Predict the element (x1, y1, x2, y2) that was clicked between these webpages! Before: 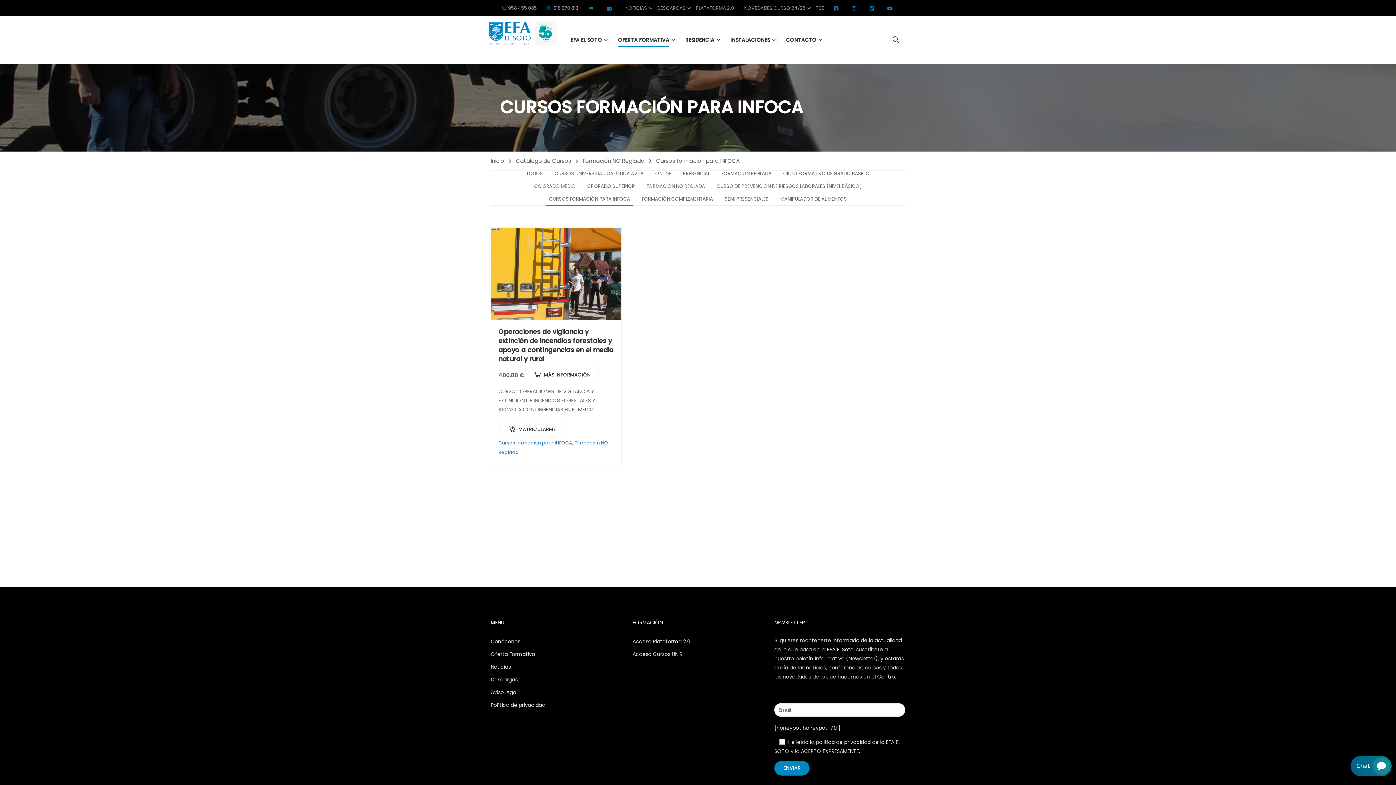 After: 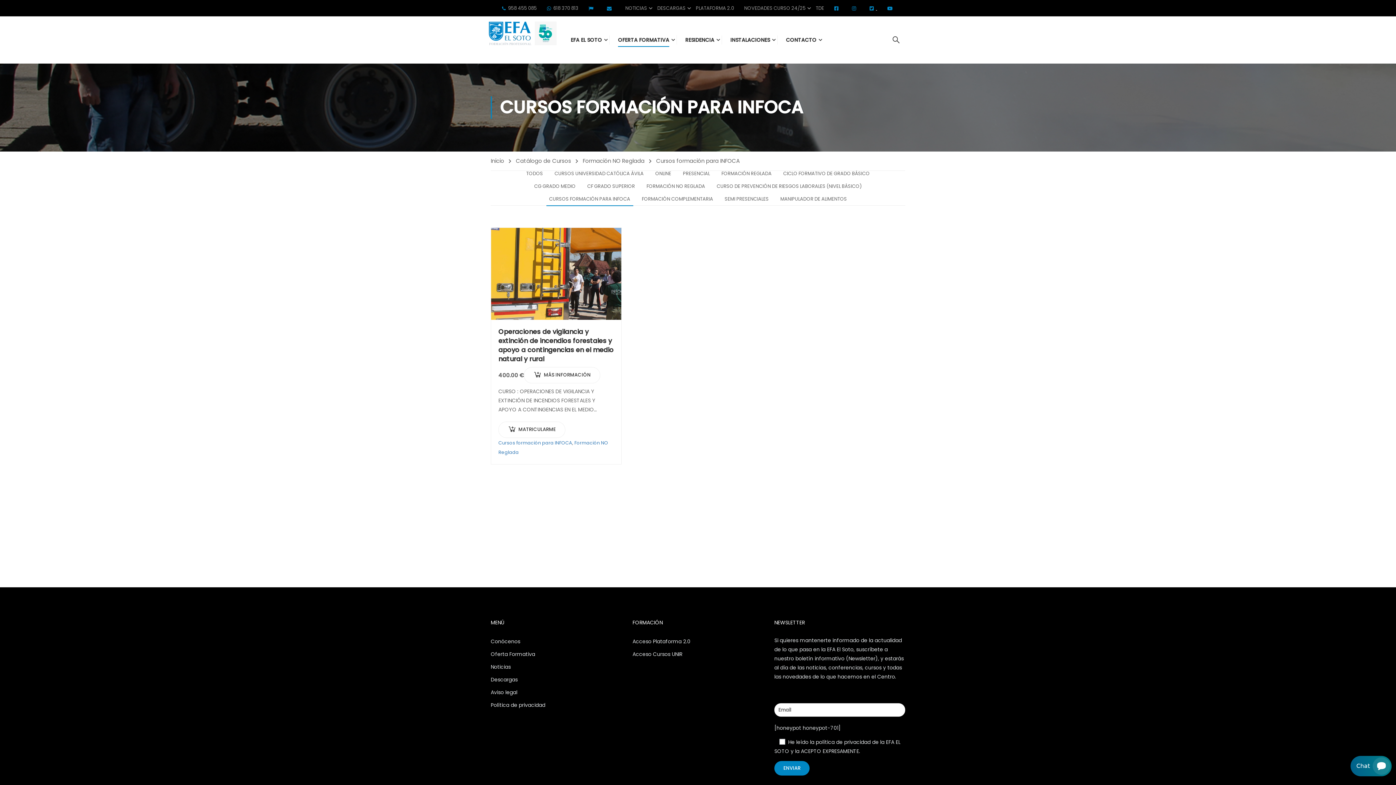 Action: label:   bbox: (869, 3, 877, 12)